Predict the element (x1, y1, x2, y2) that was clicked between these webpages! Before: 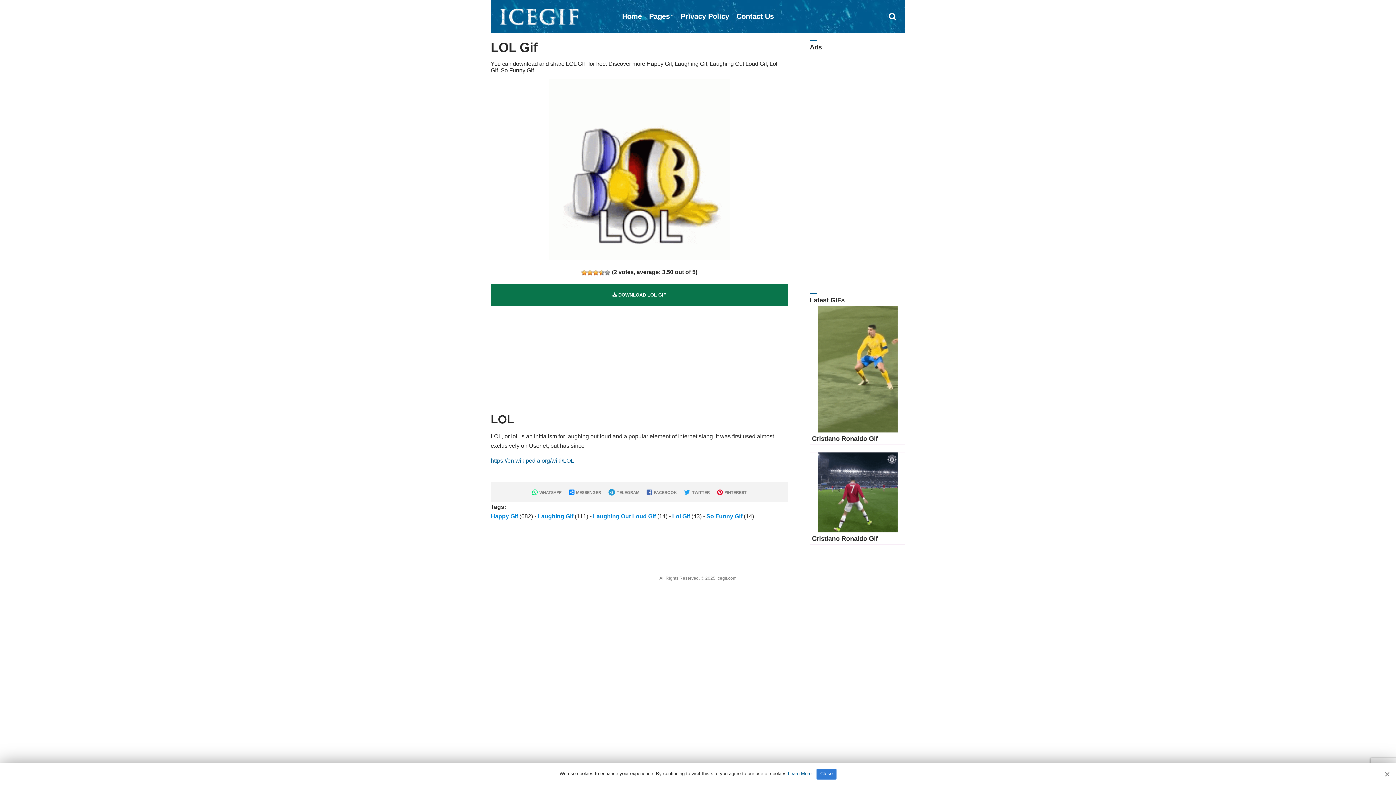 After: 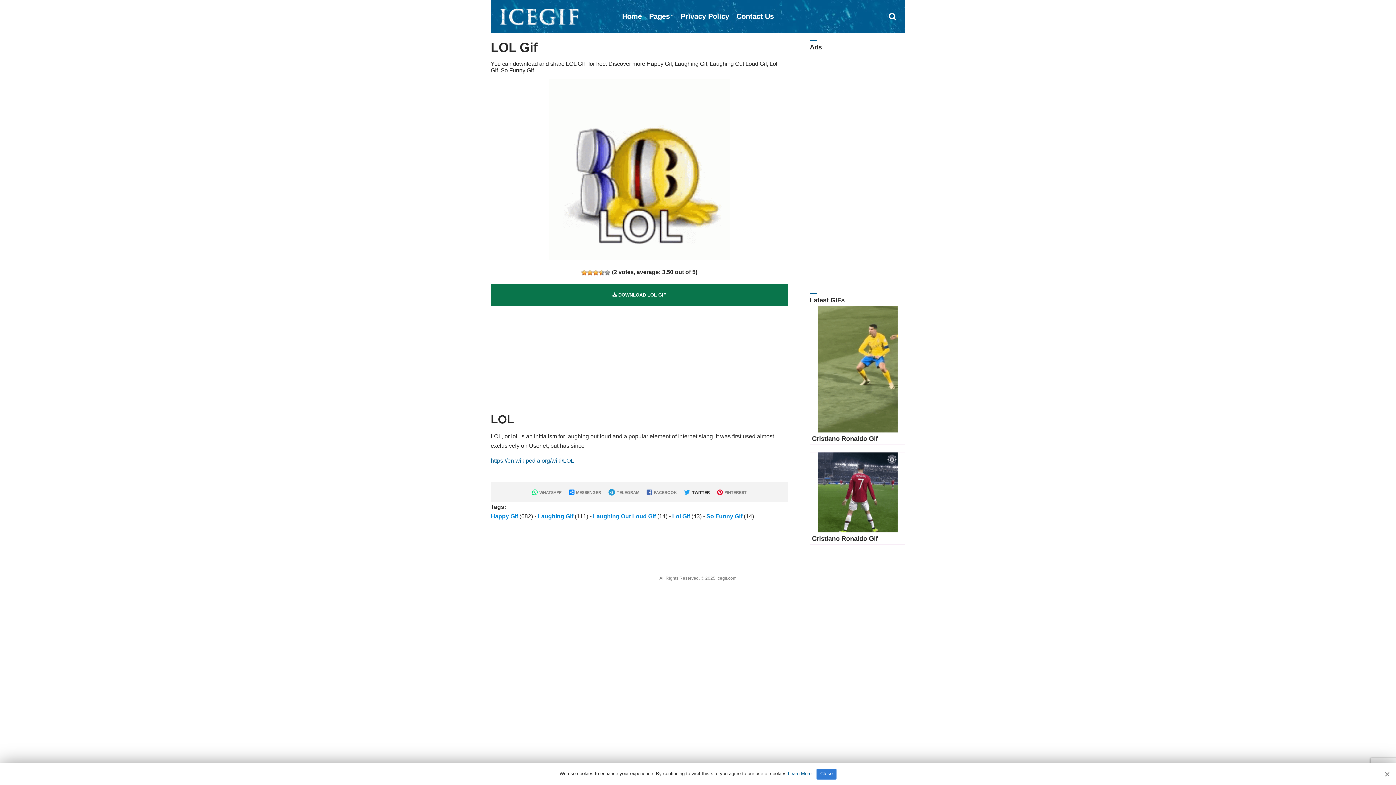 Action: bbox: (684, 490, 710, 494) label:  TWITTER